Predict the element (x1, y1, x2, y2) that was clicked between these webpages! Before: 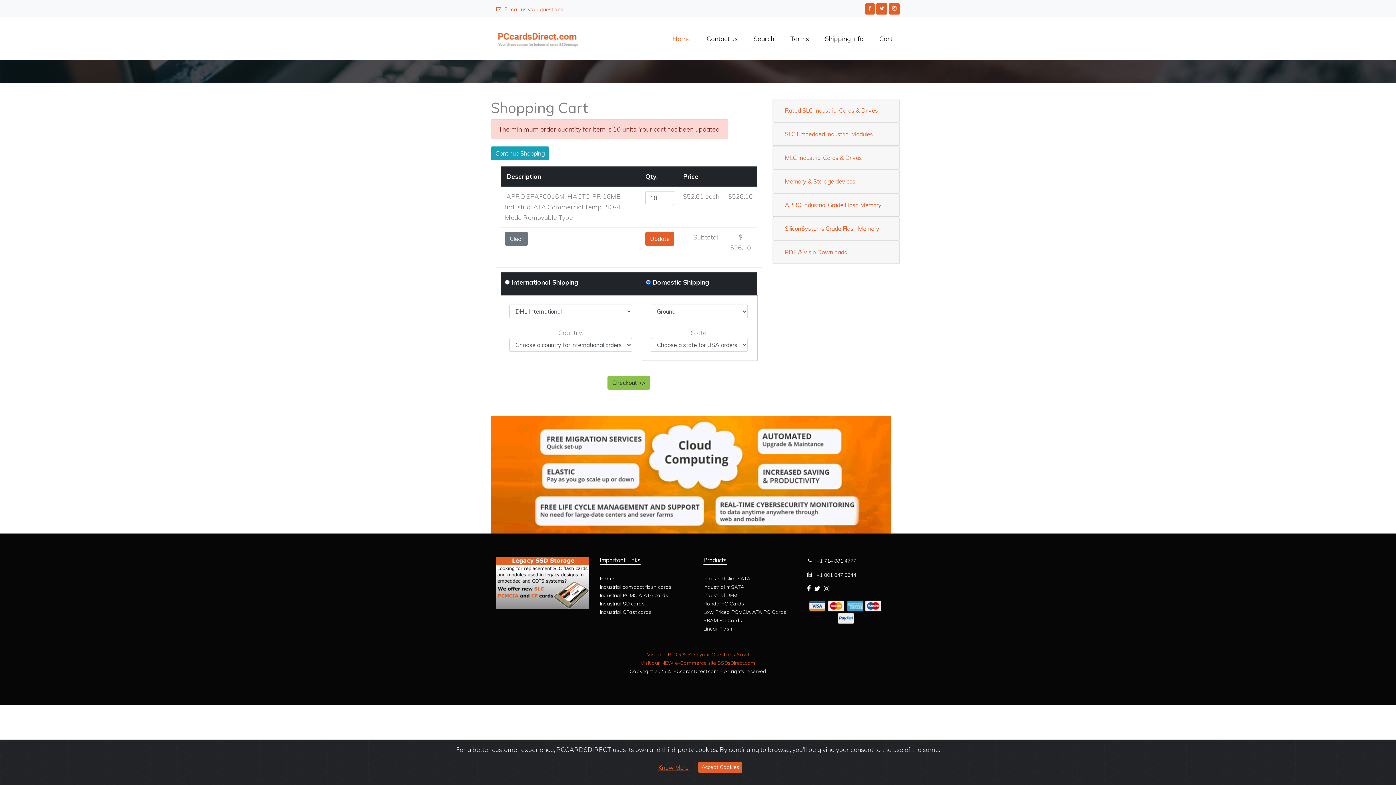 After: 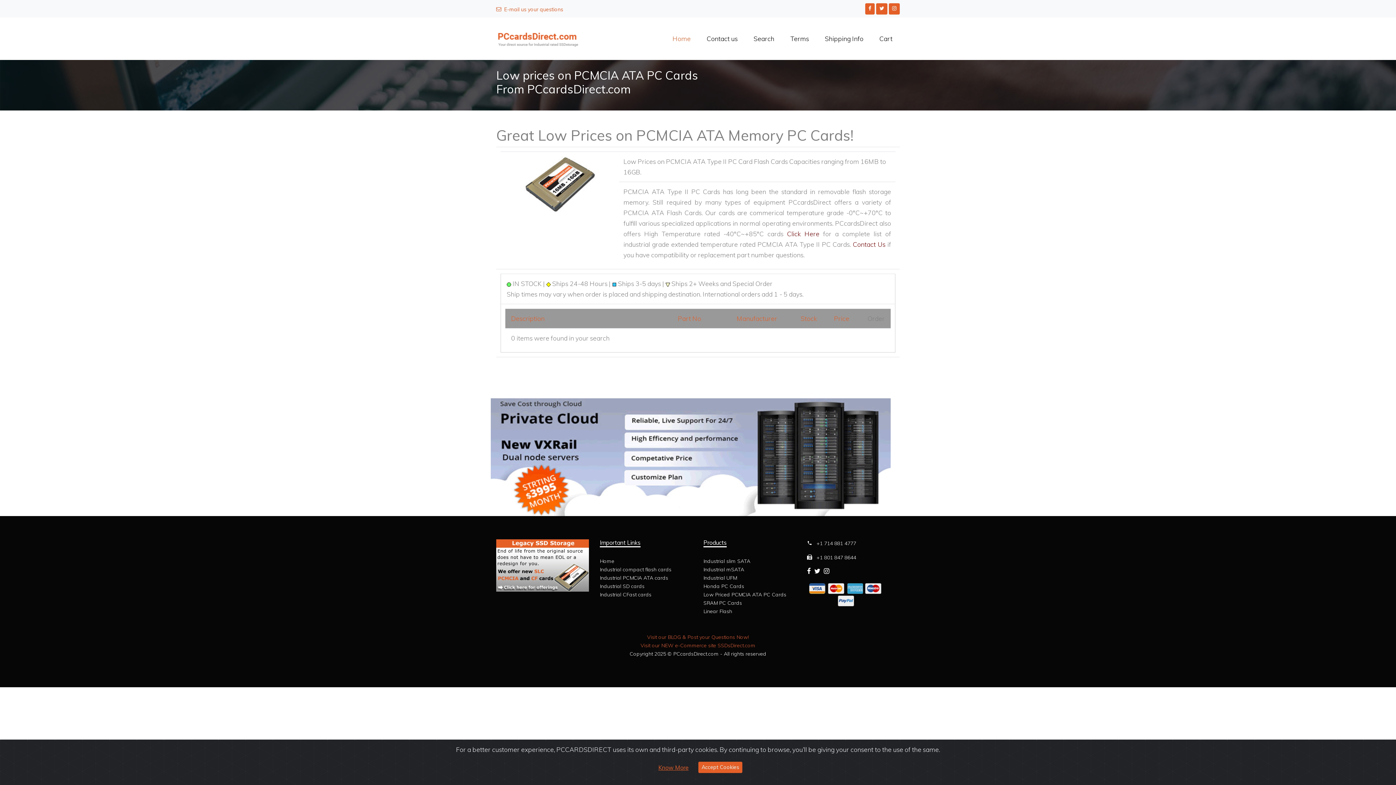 Action: label: Low Priced PCMCIA ATA PC Cards bbox: (703, 609, 786, 615)